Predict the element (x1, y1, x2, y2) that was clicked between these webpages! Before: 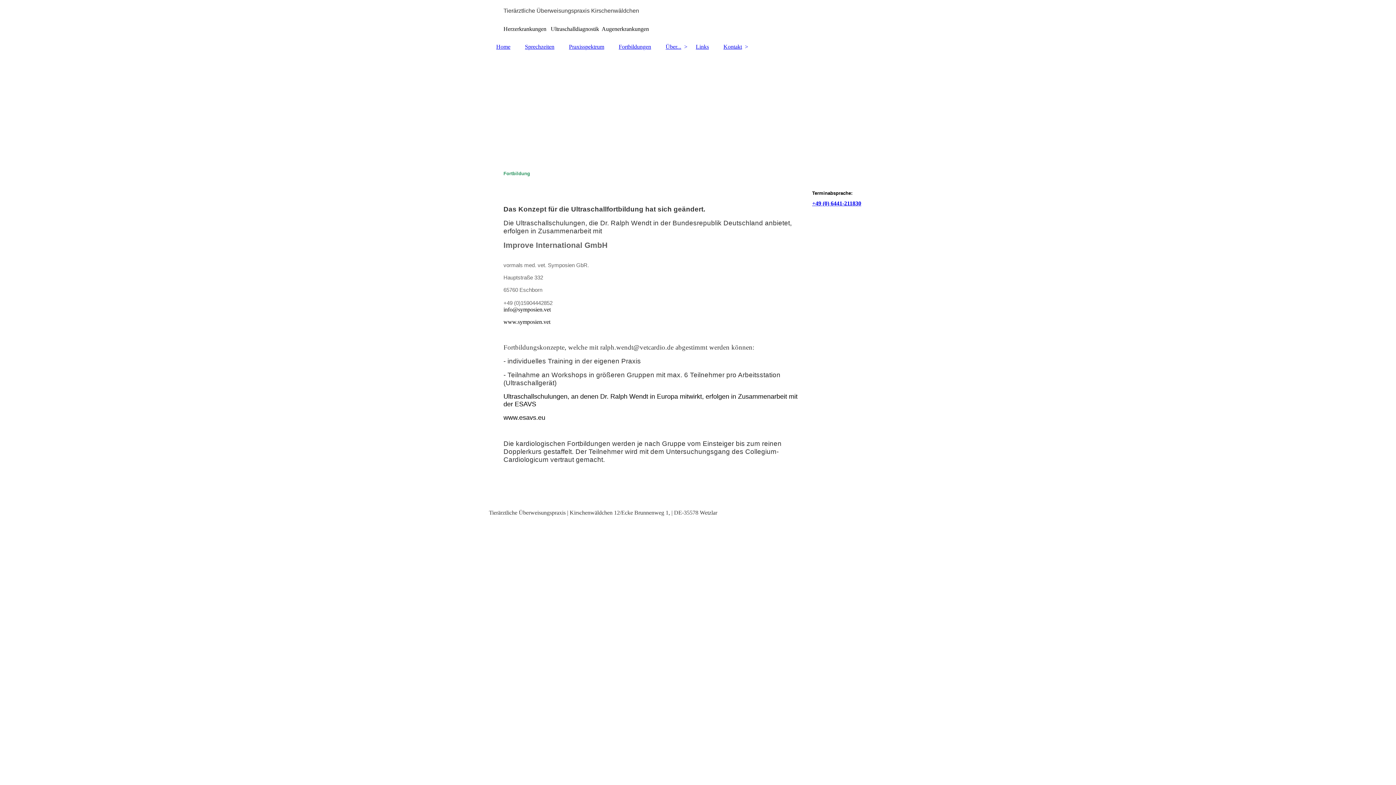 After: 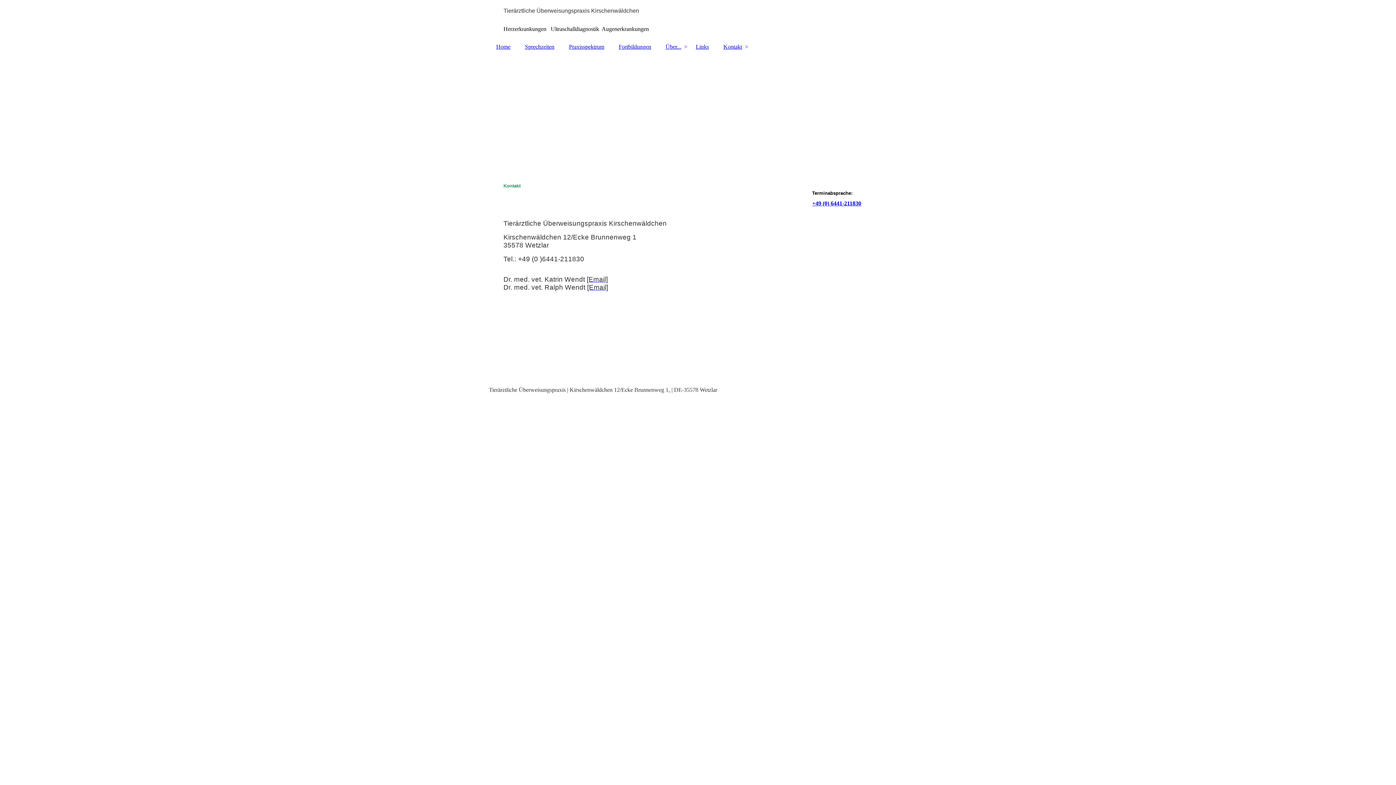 Action: bbox: (716, 40, 749, 53) label: Kontakt